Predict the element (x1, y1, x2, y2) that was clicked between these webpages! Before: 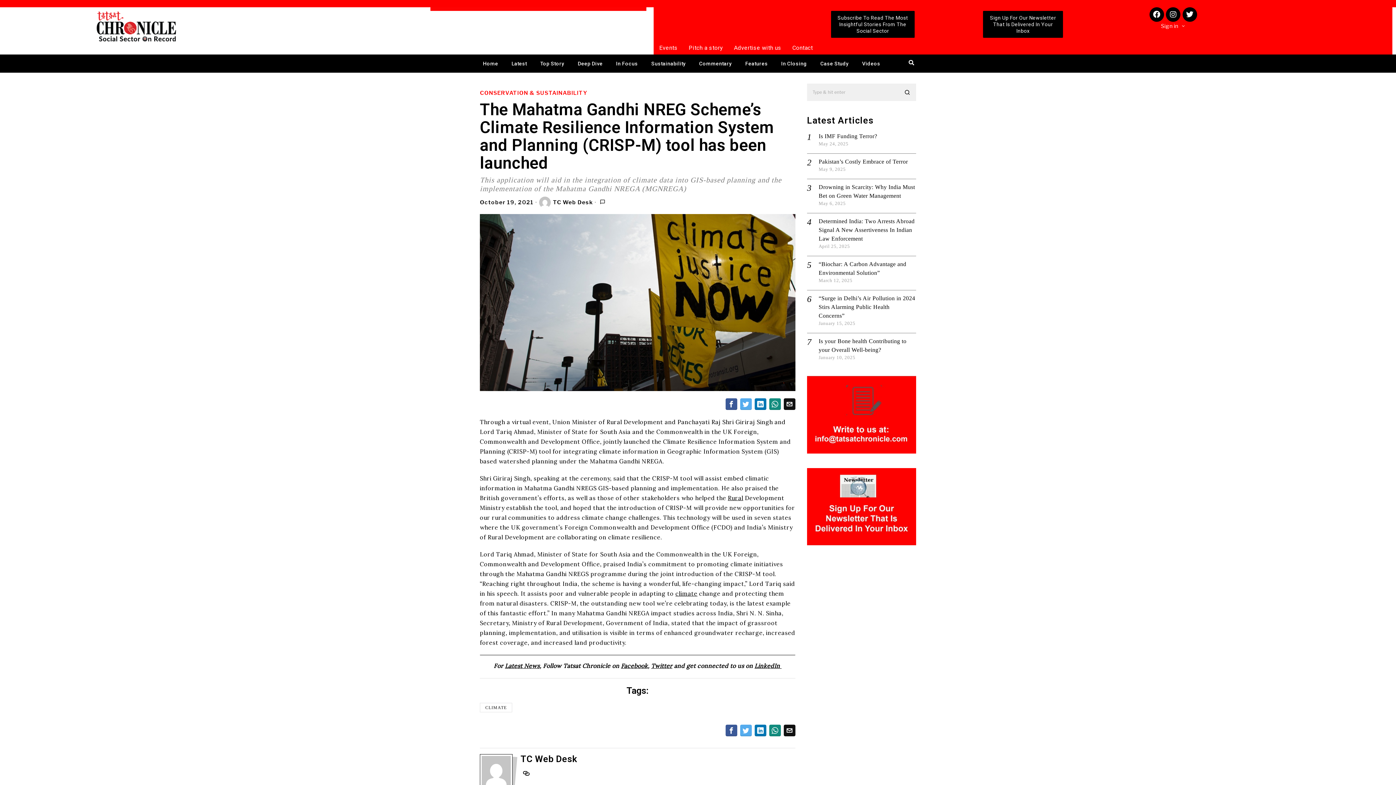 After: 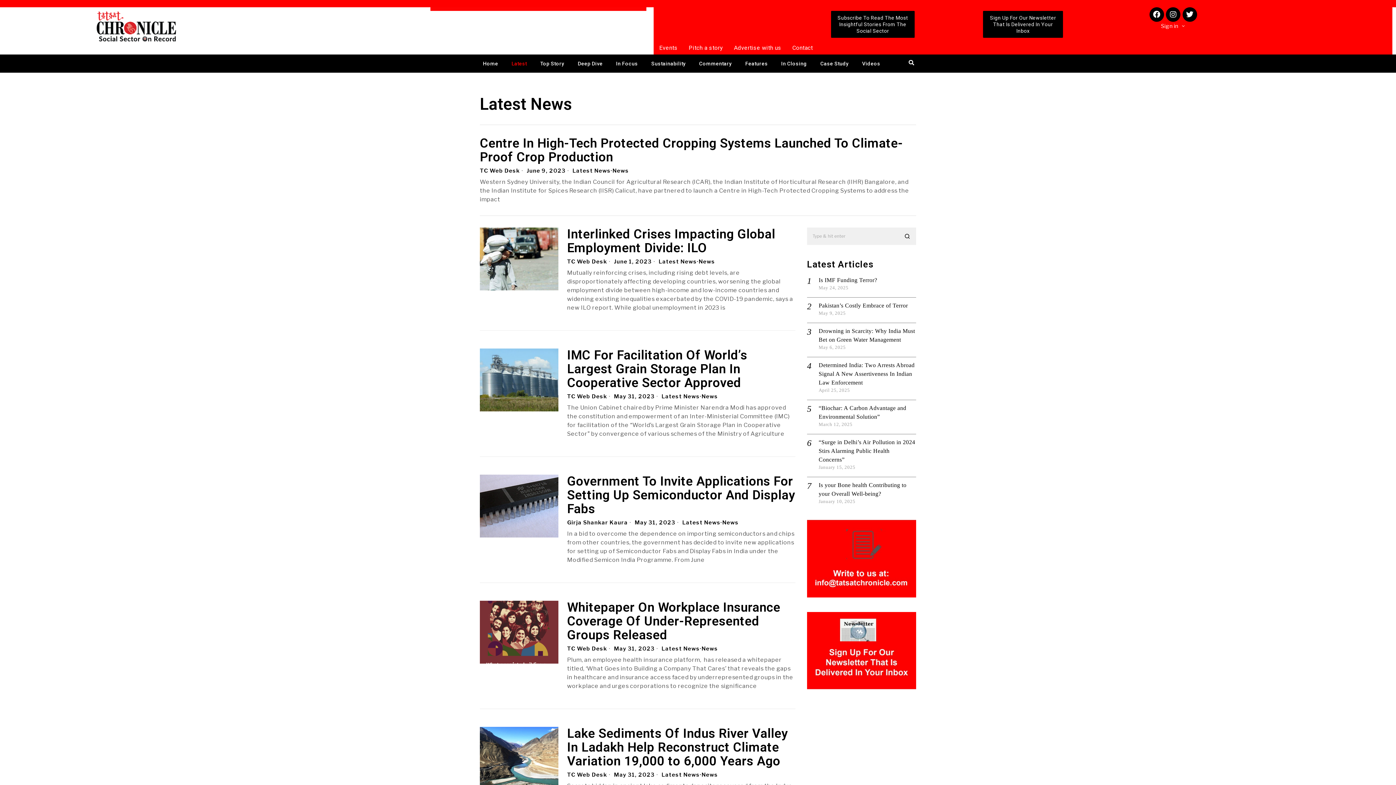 Action: label: Latest News bbox: (505, 662, 539, 669)